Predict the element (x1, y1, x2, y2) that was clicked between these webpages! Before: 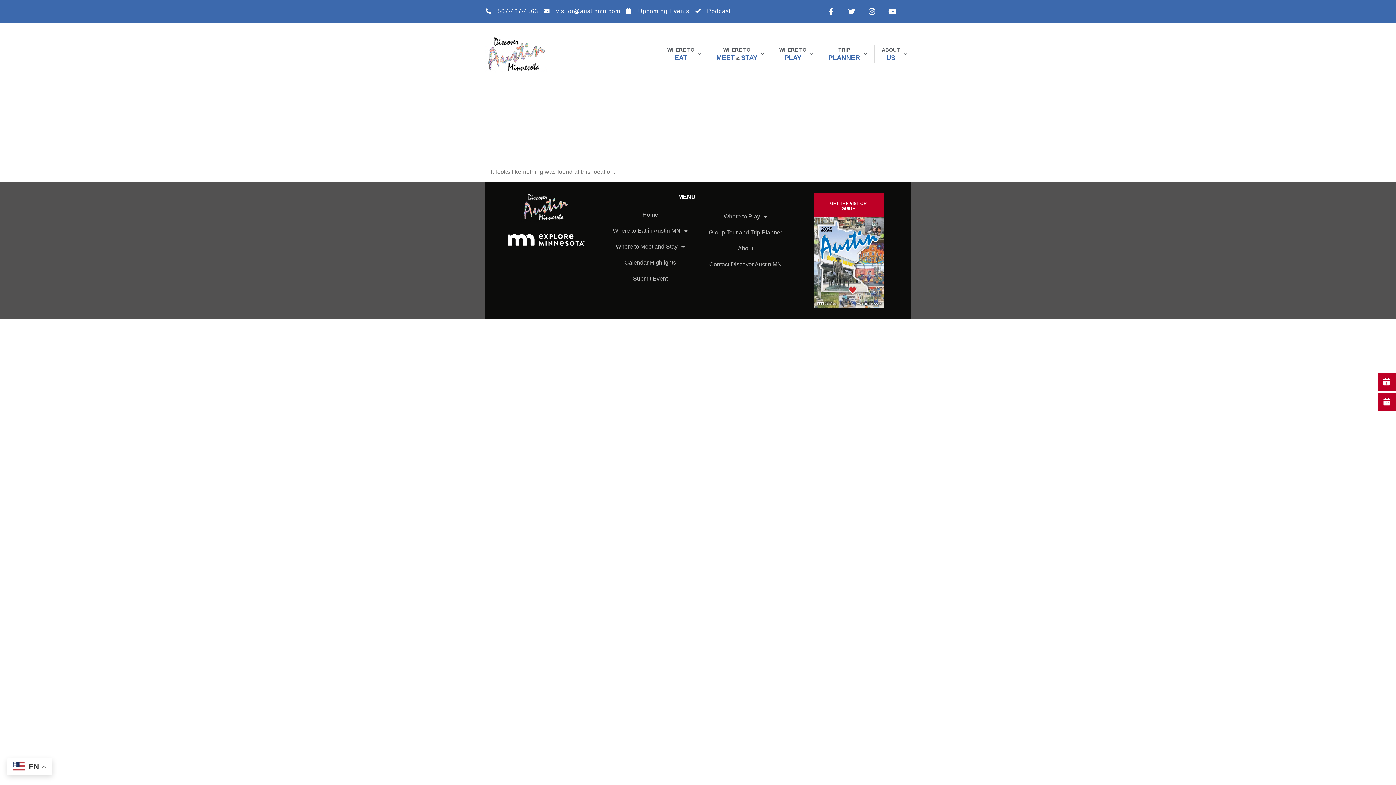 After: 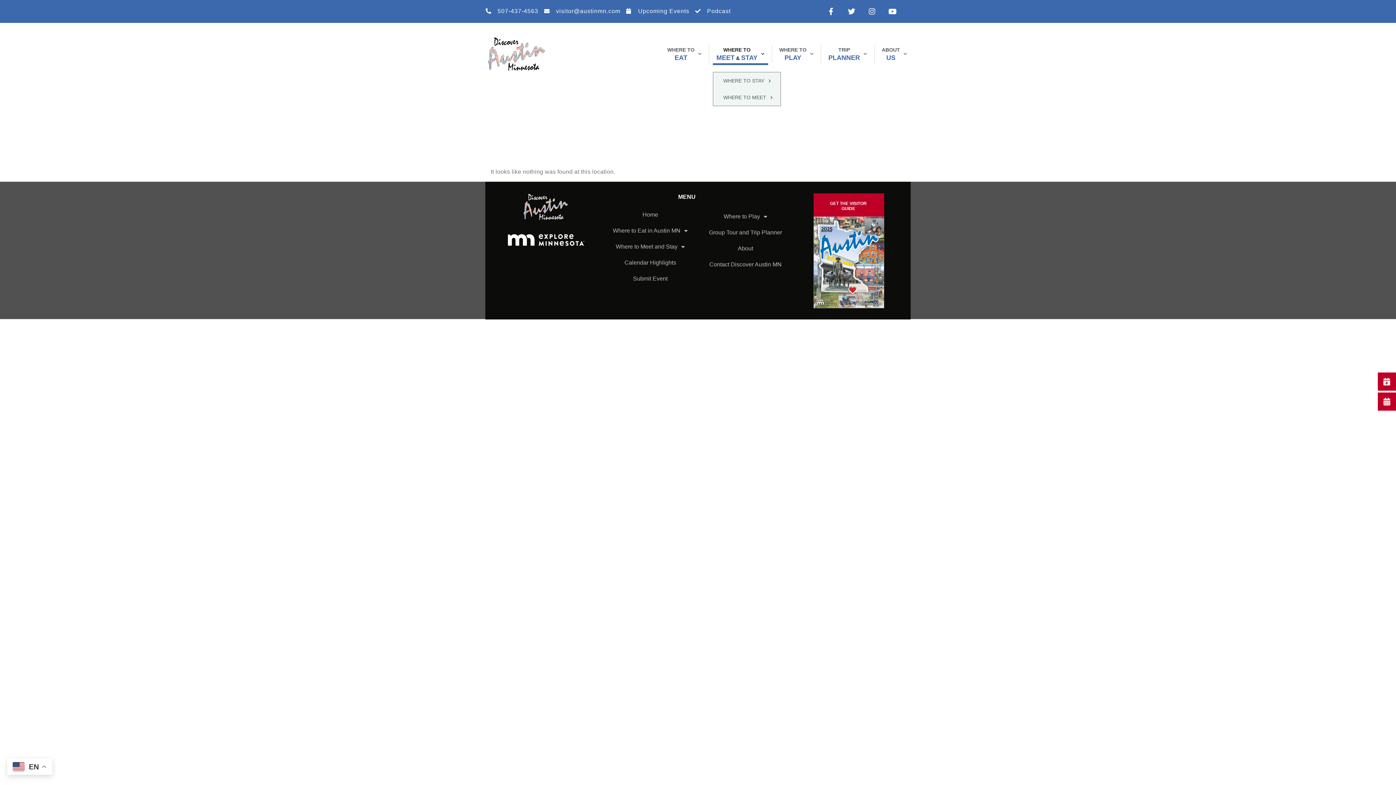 Action: bbox: (712, 43, 768, 65) label: WHERE TO
MEET & STAY